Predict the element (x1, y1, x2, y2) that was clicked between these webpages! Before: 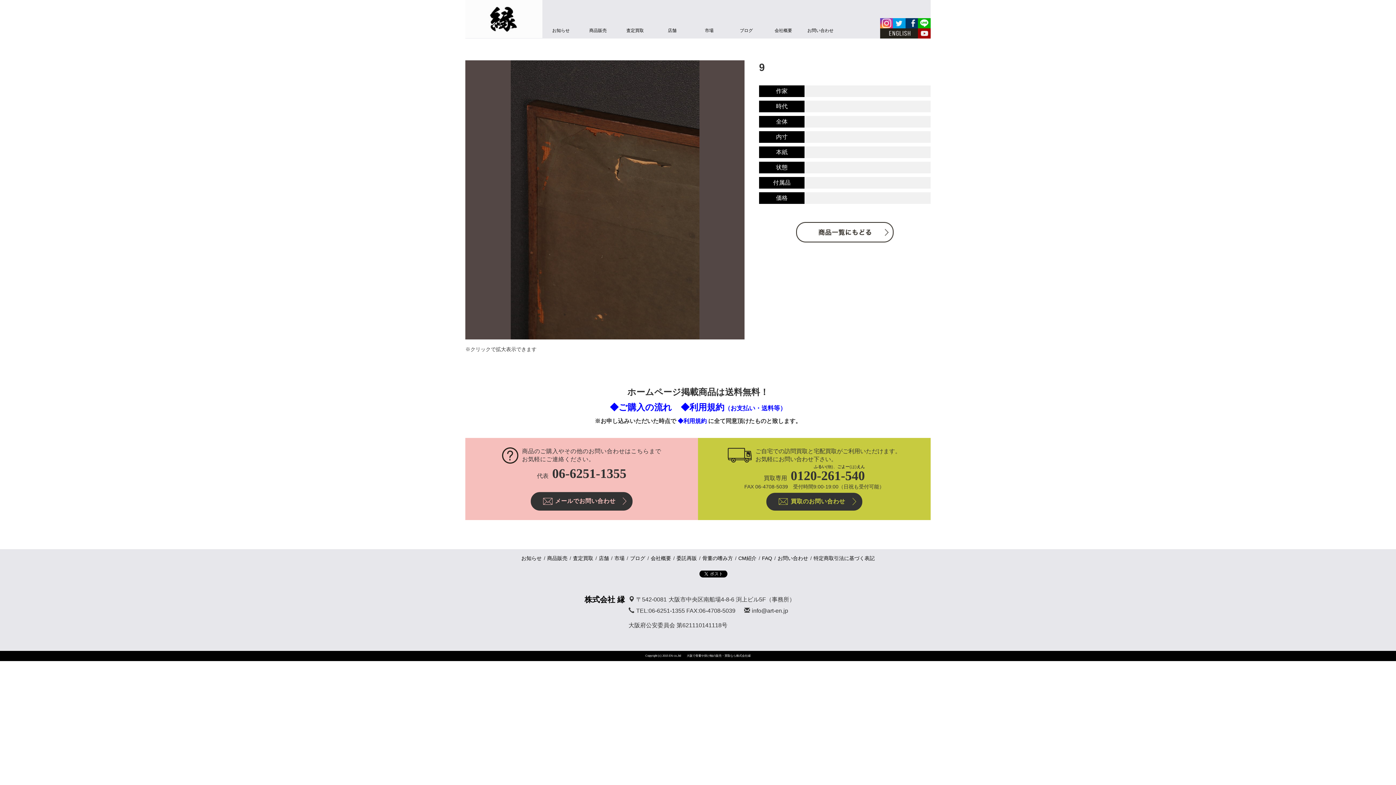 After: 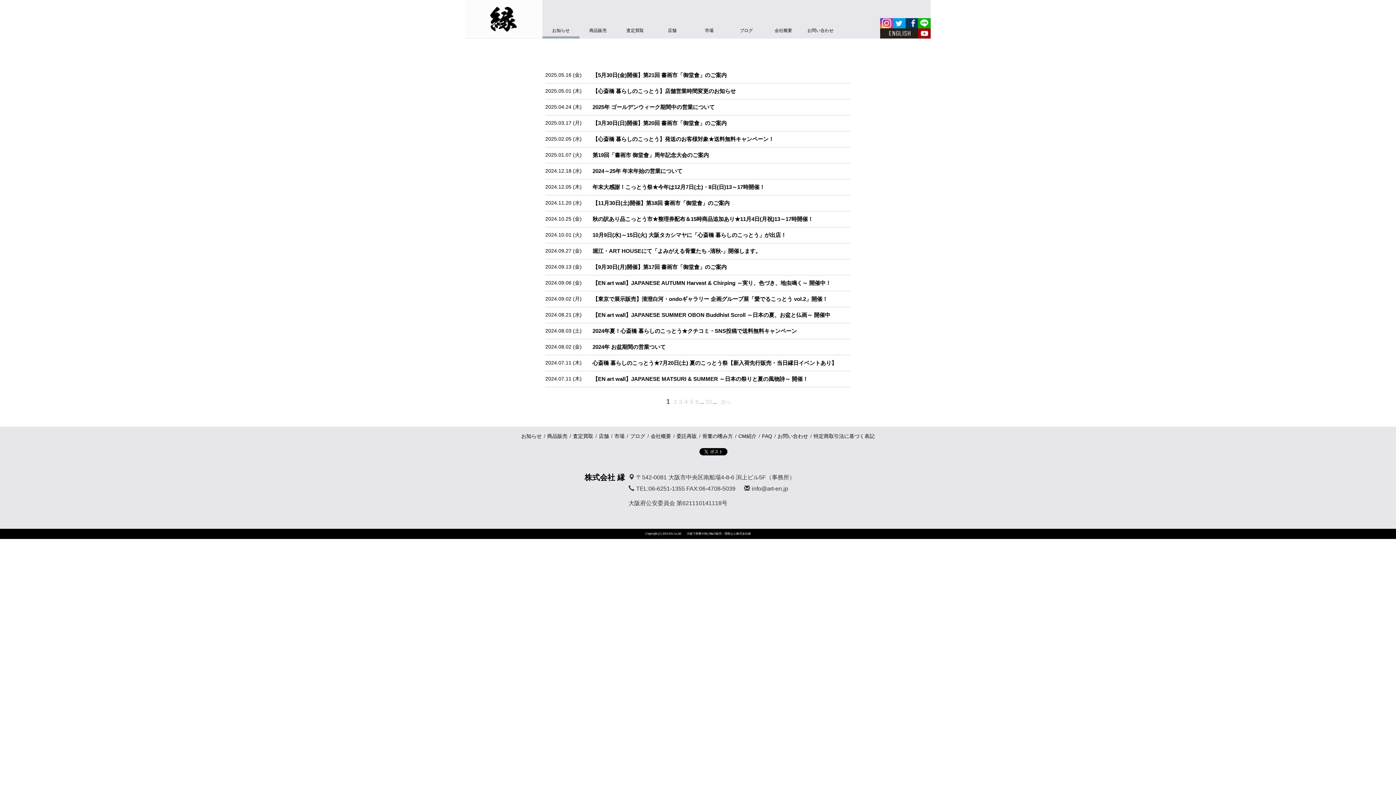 Action: label: お知らせ bbox: (542, 24, 579, 38)